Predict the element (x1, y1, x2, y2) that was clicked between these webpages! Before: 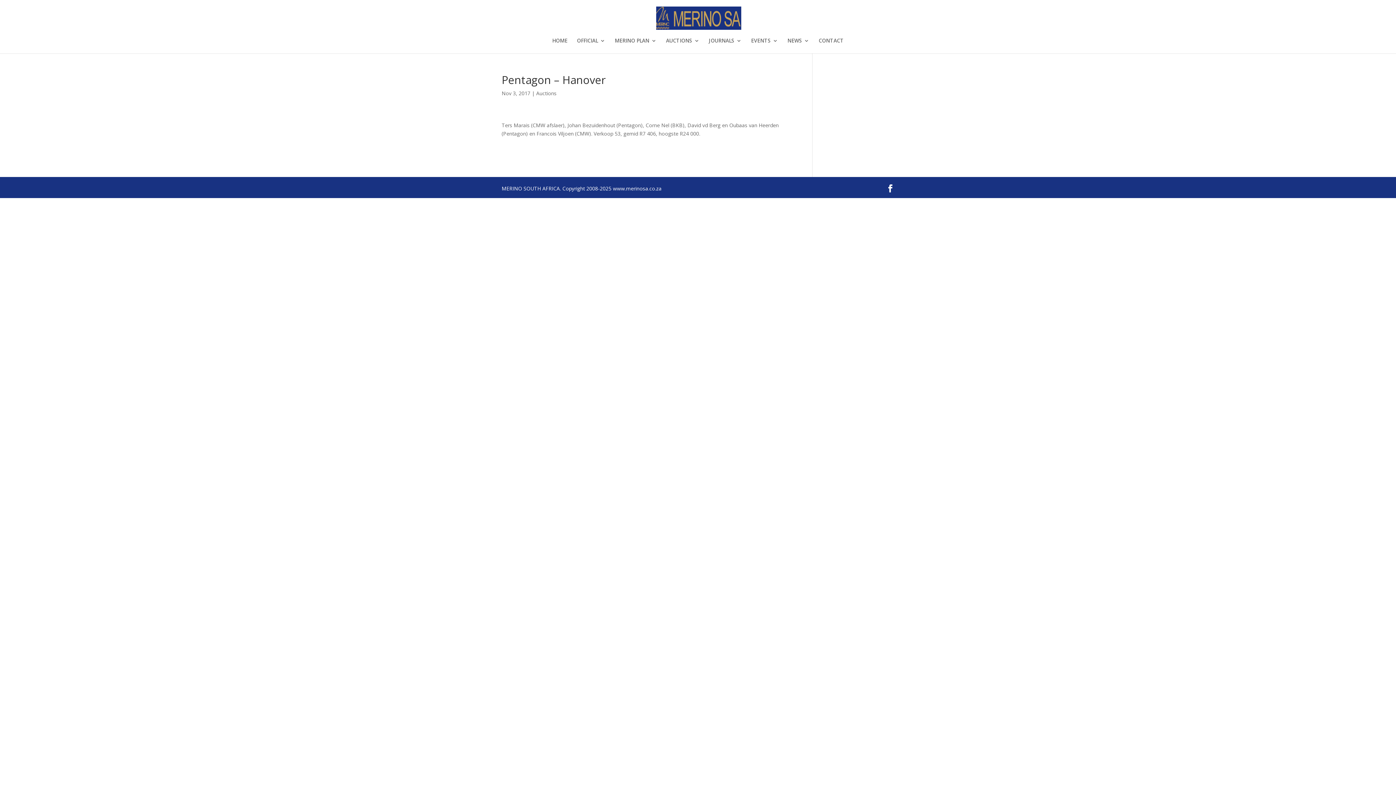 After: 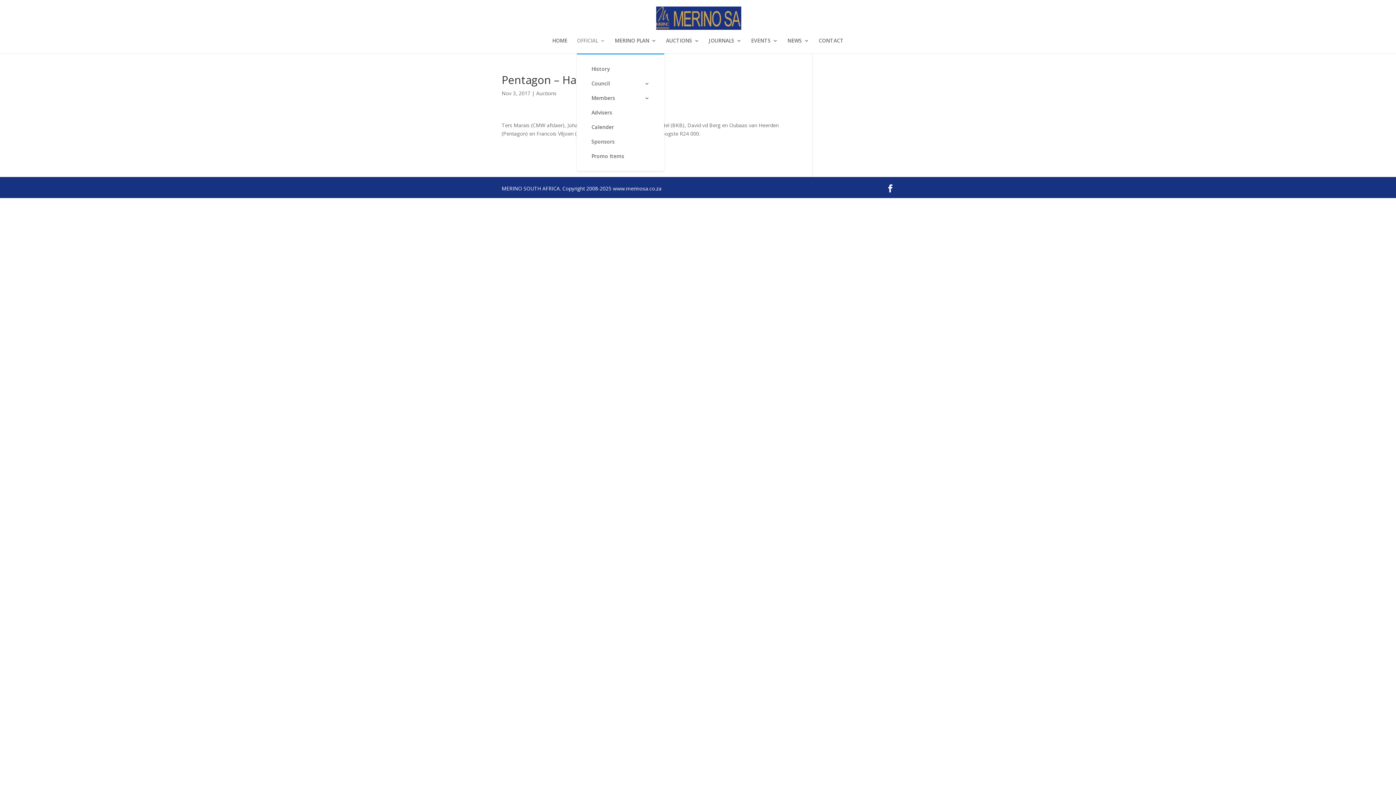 Action: label: OFFICIAL bbox: (577, 38, 605, 53)